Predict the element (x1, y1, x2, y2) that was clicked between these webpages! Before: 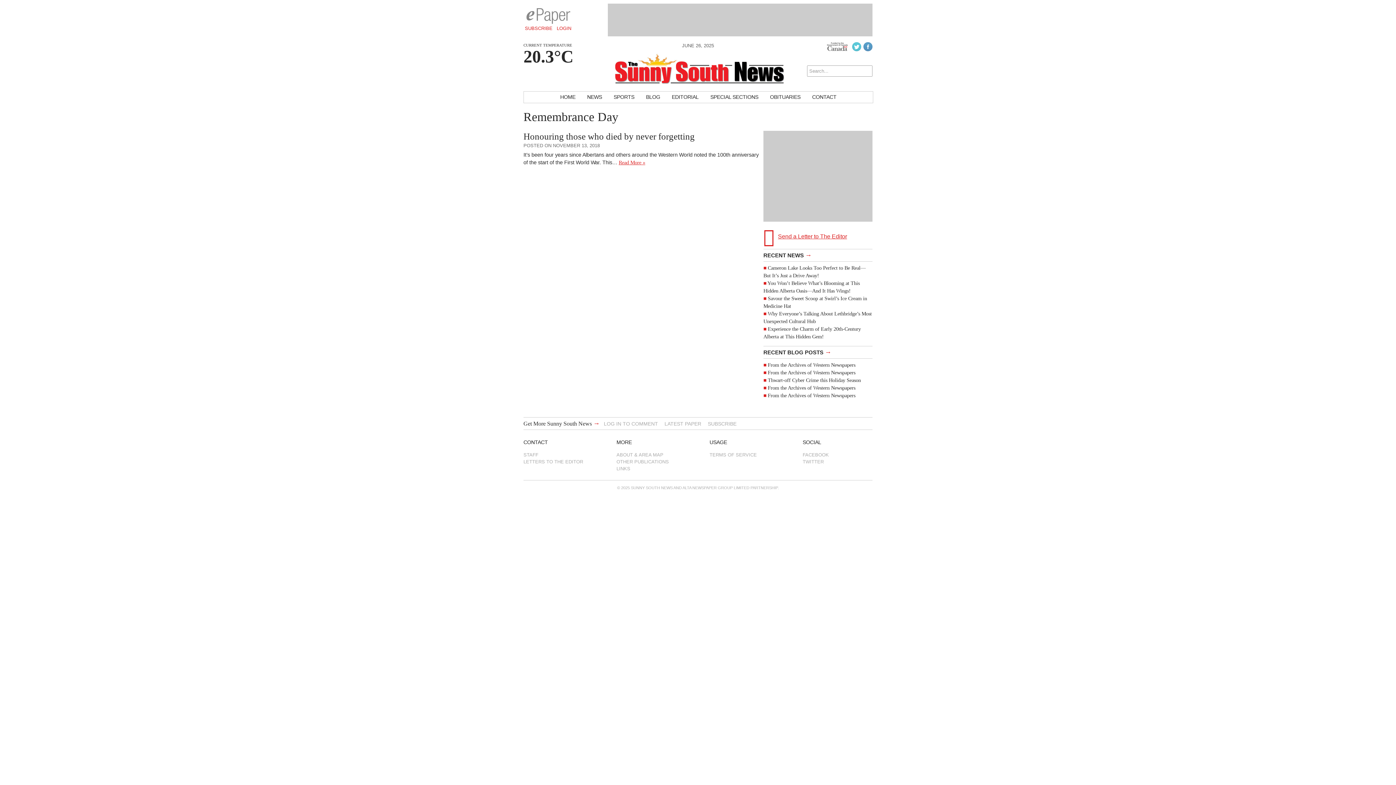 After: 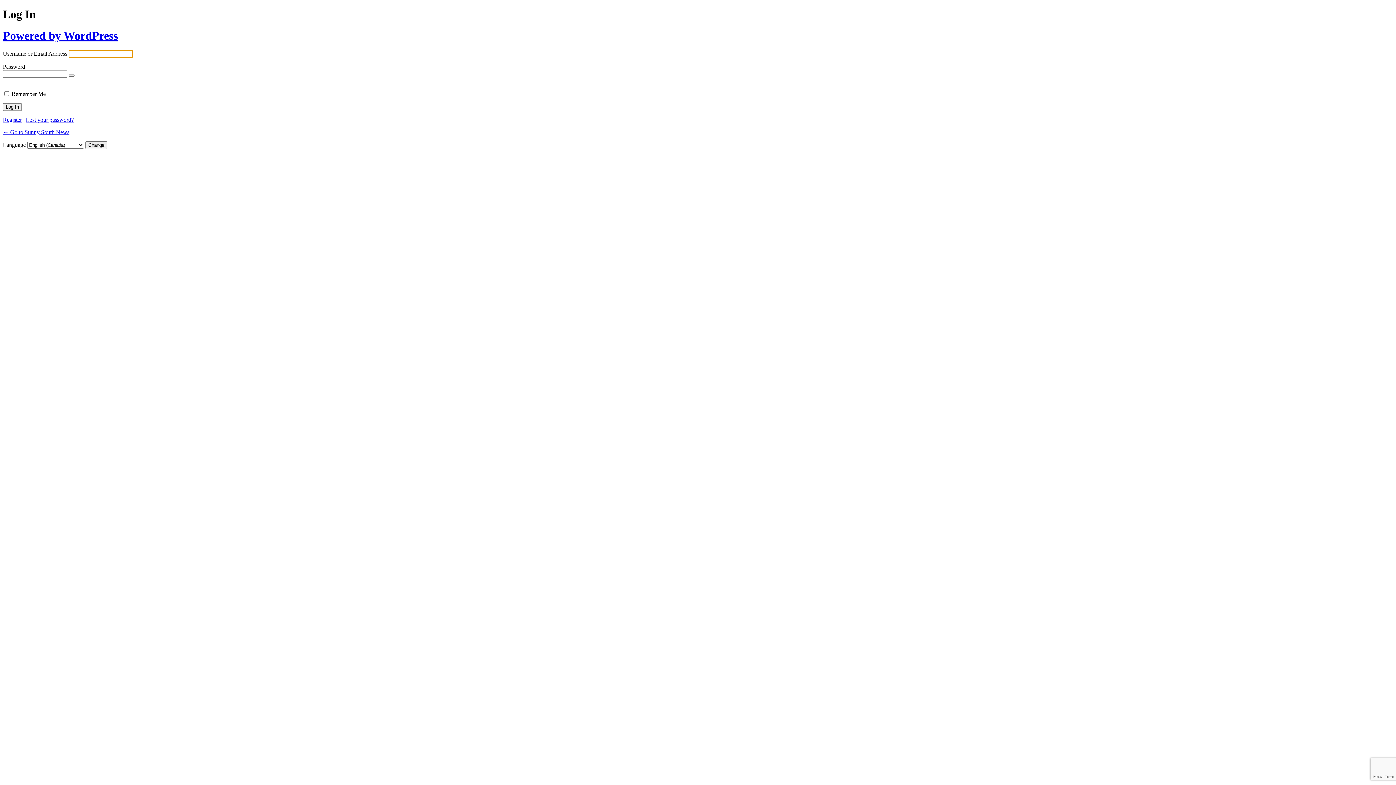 Action: label: LOG IN TO COMMENT bbox: (604, 420, 658, 426)